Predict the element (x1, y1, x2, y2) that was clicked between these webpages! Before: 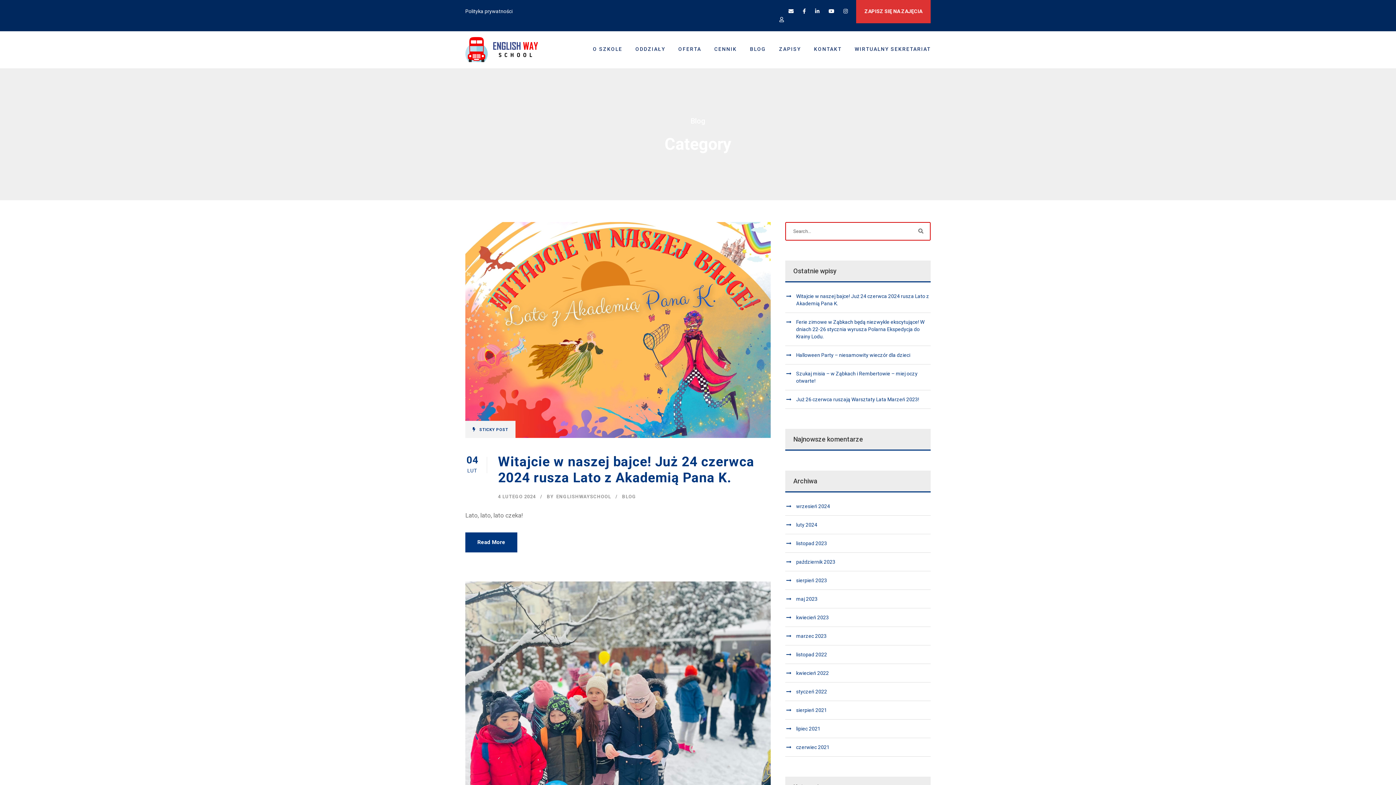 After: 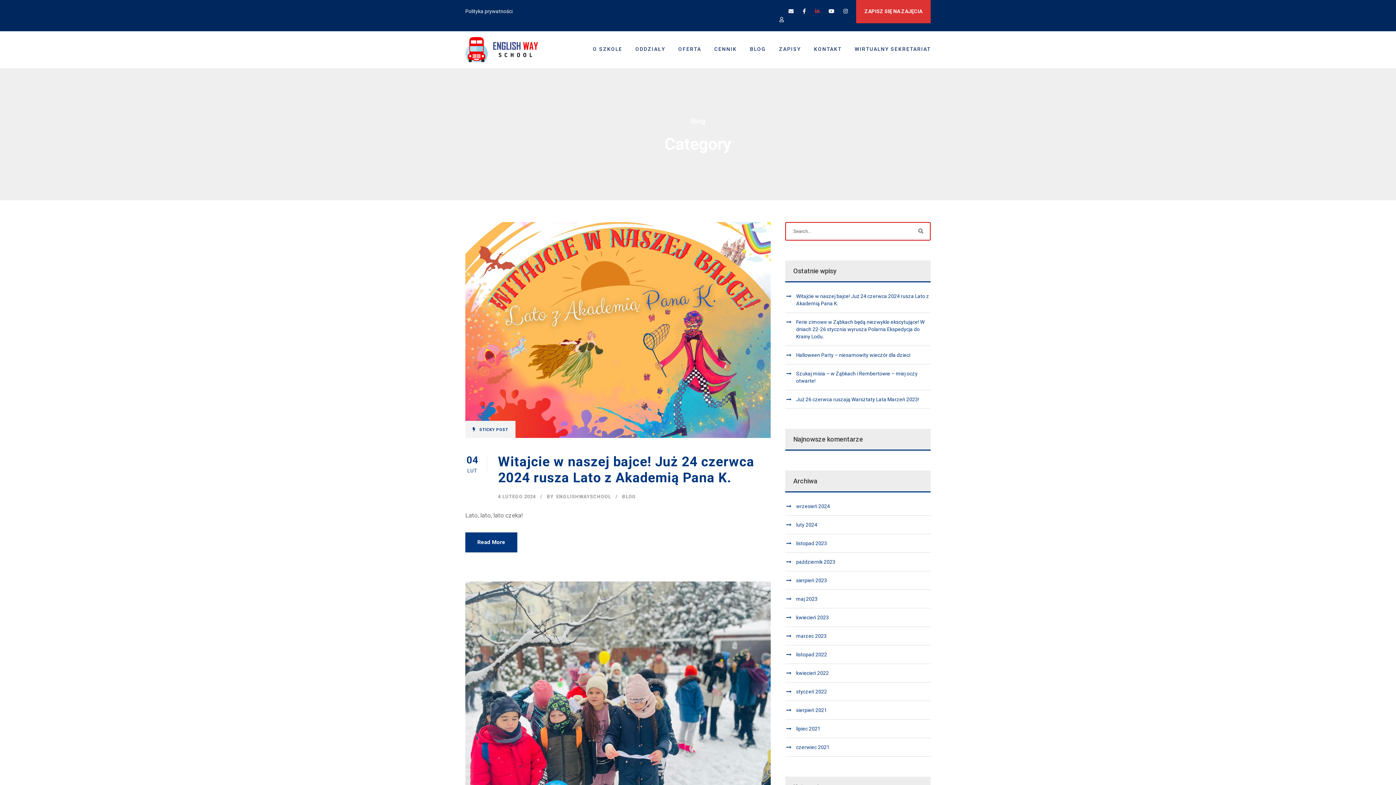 Action: bbox: (815, 8, 819, 14)